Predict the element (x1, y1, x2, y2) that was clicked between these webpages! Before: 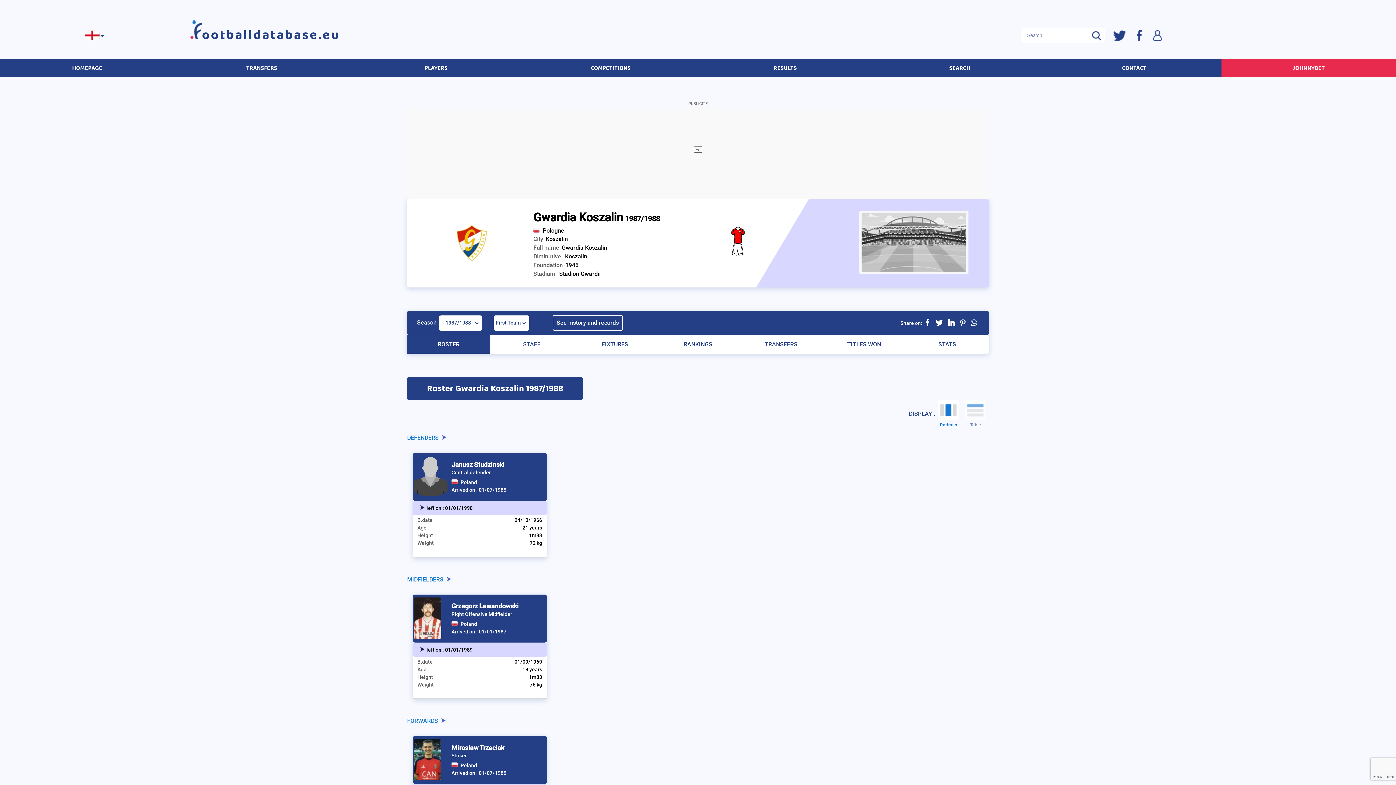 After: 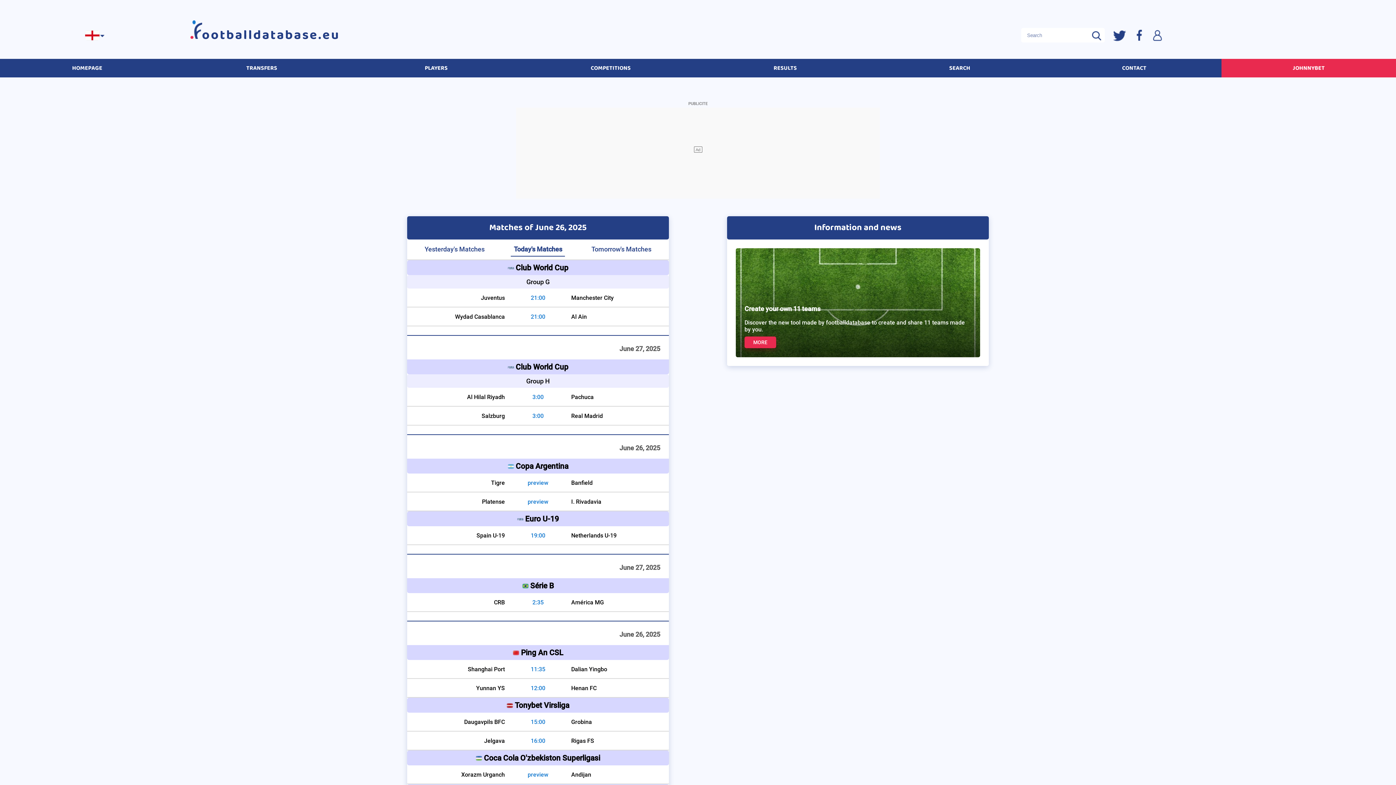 Action: label: ootballdatabase.eu bbox: (202, 28, 329, 42)